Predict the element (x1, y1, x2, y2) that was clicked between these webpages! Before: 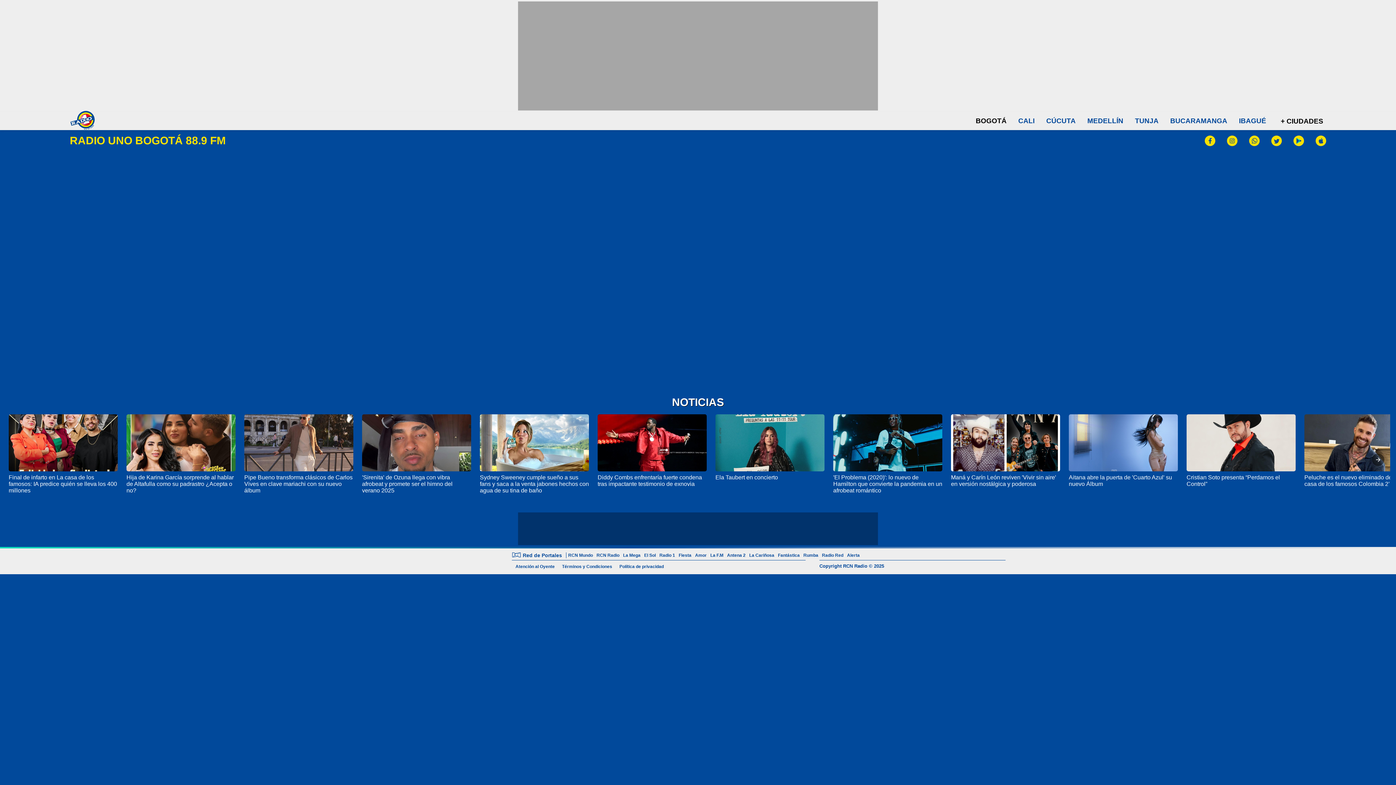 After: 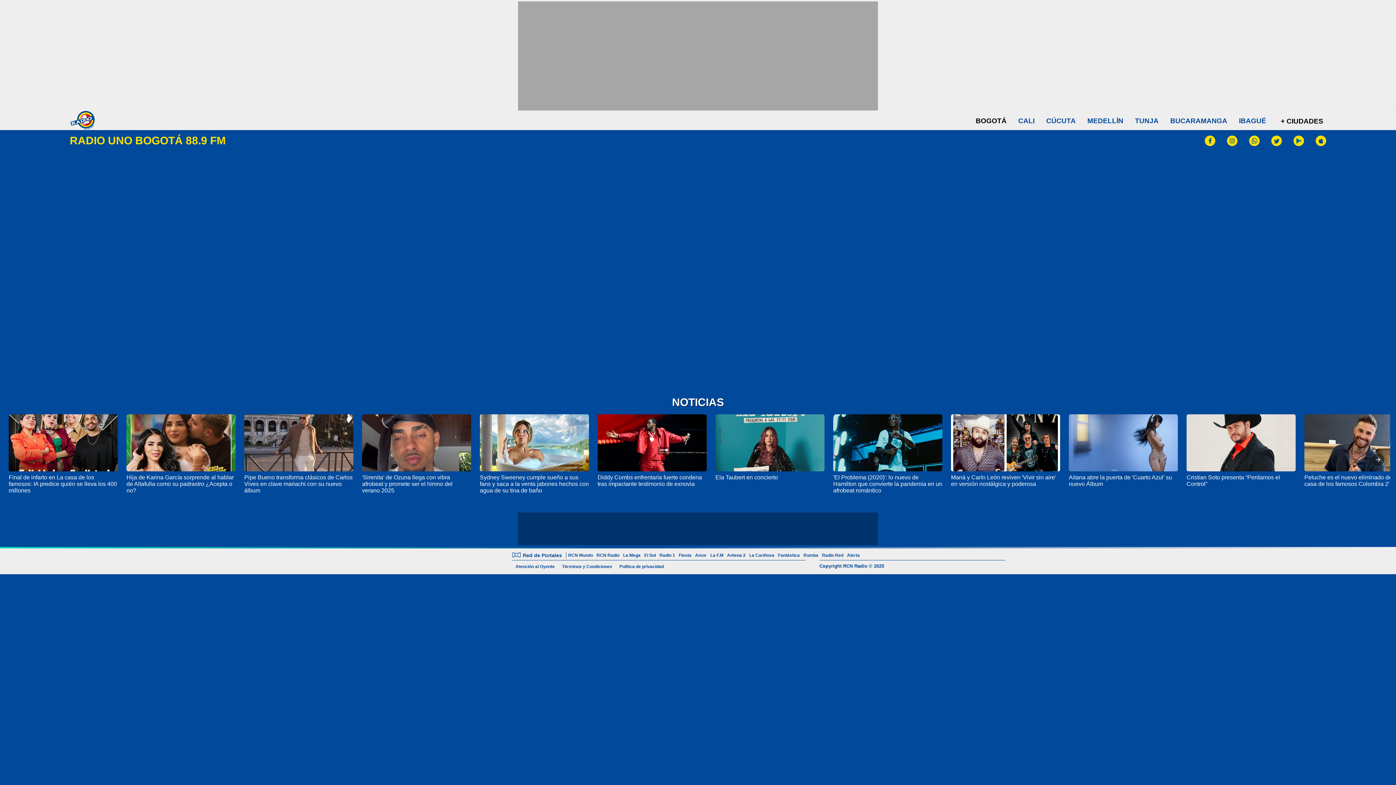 Action: bbox: (244, 414, 353, 471)